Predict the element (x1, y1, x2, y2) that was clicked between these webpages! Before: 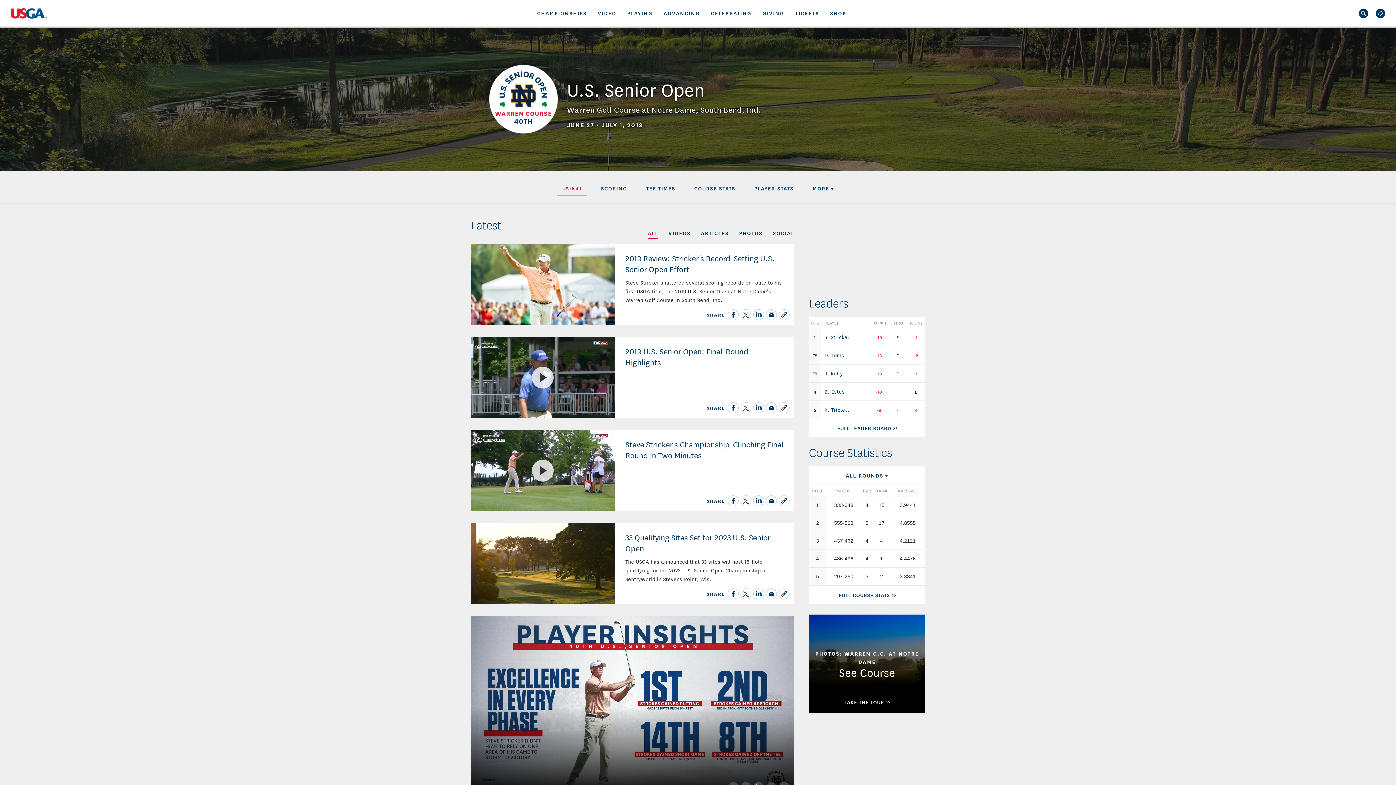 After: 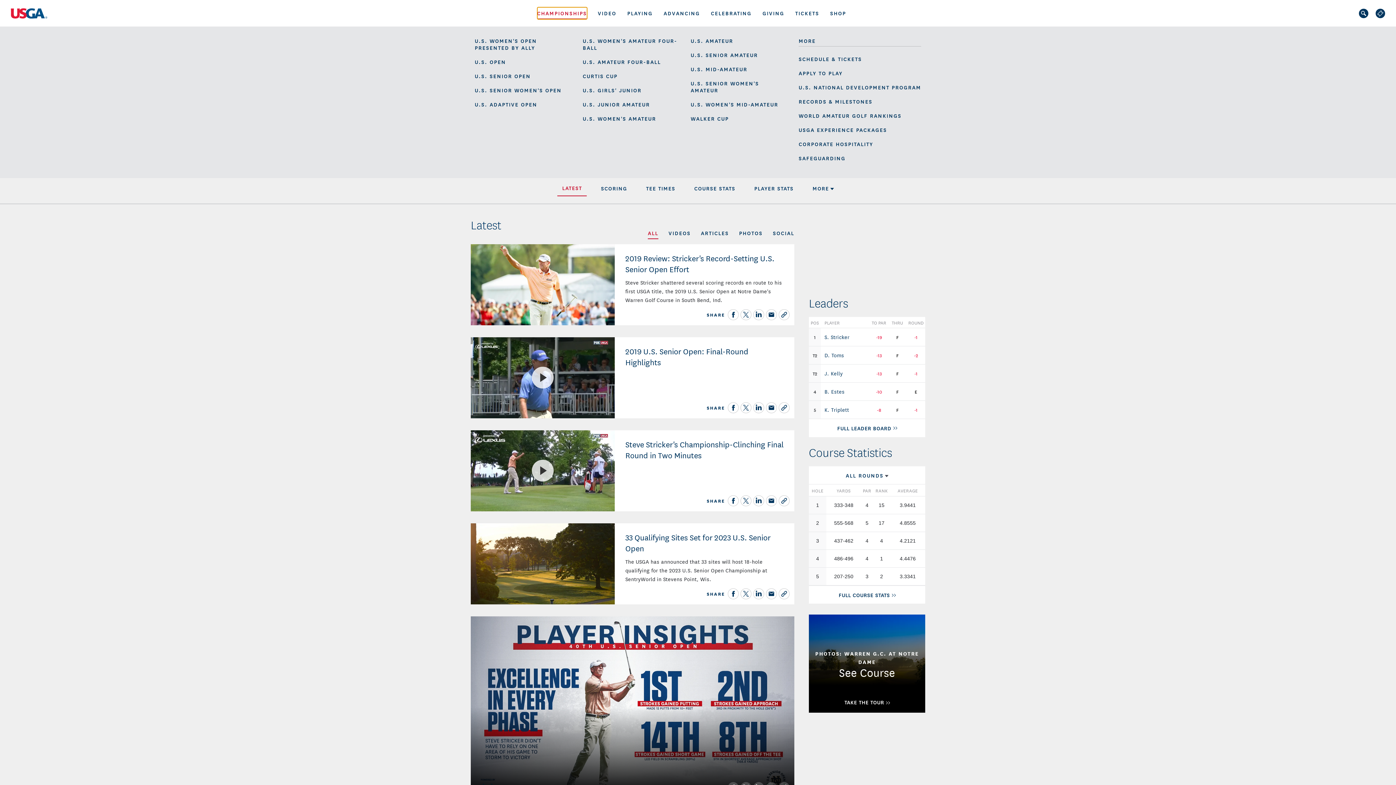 Action: label: CHAMPIONSHIPS bbox: (537, 7, 587, 19)